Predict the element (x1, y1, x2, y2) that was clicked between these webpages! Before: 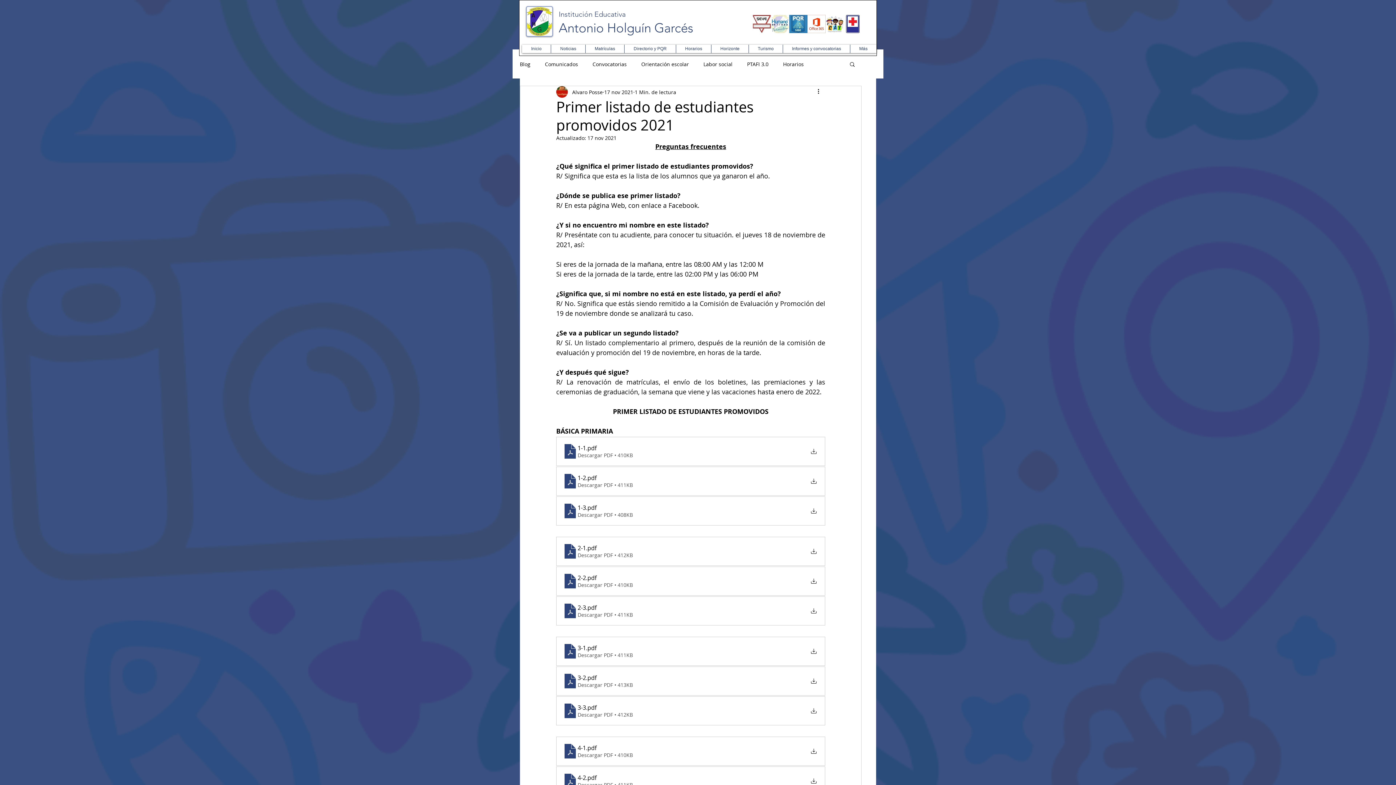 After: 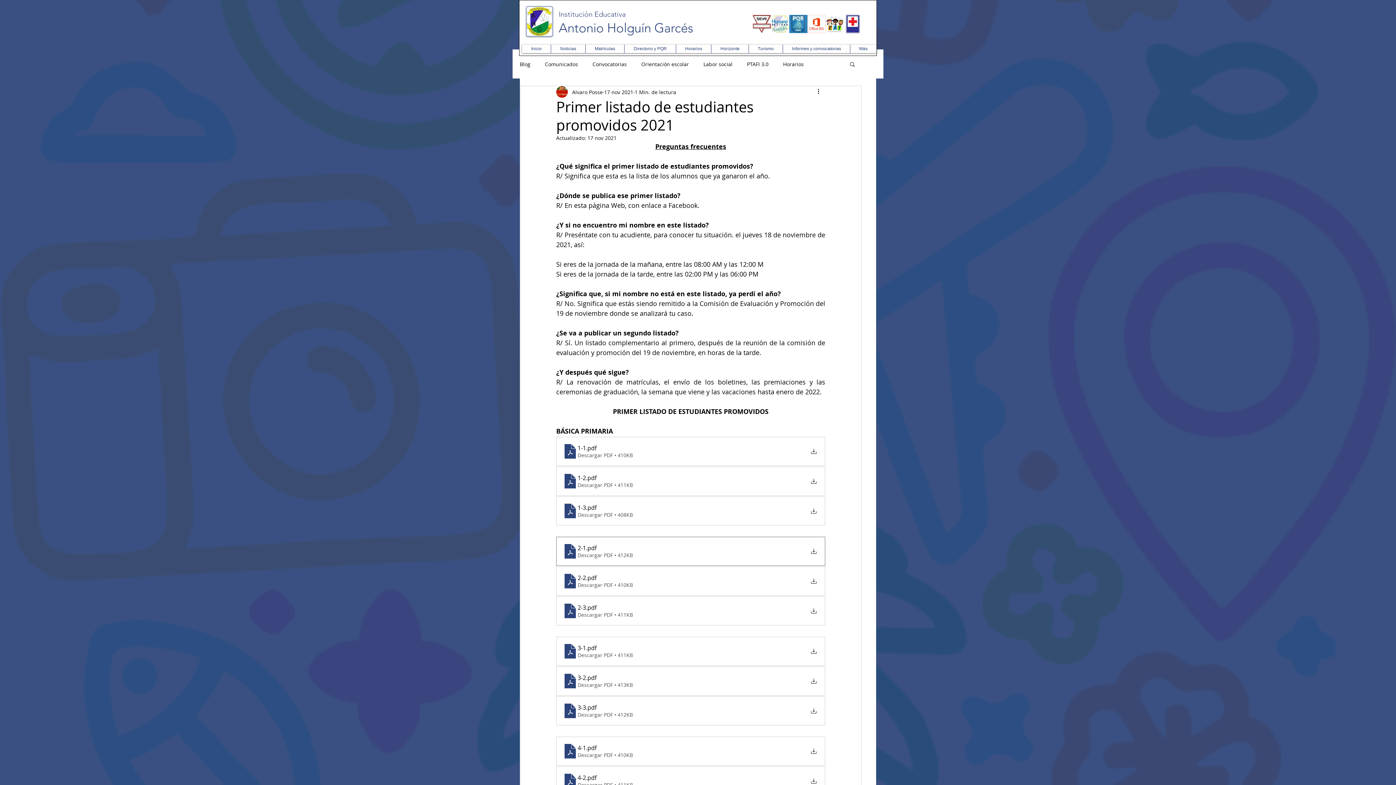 Action: label: 2-1
.pdf
Descargar PDF • 412KB bbox: (556, 537, 825, 566)